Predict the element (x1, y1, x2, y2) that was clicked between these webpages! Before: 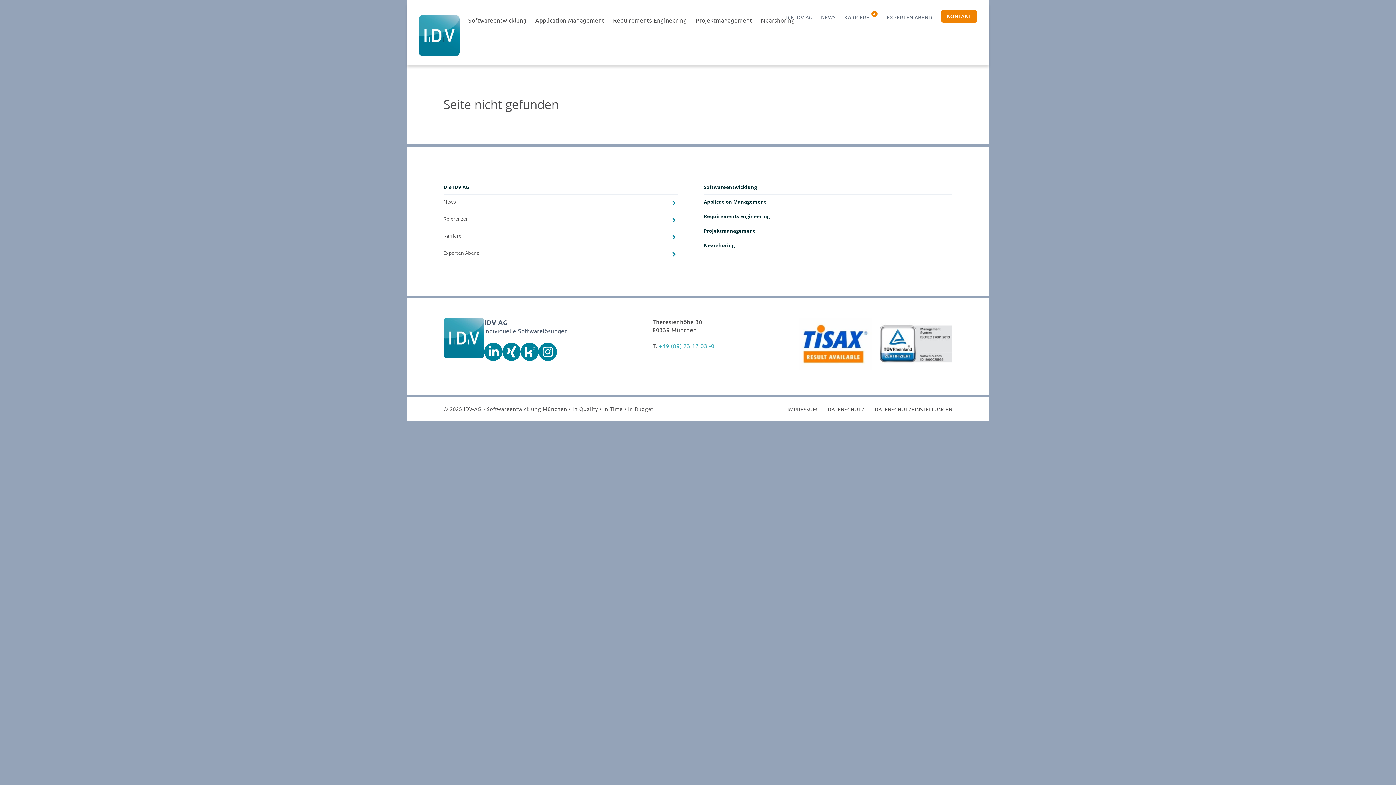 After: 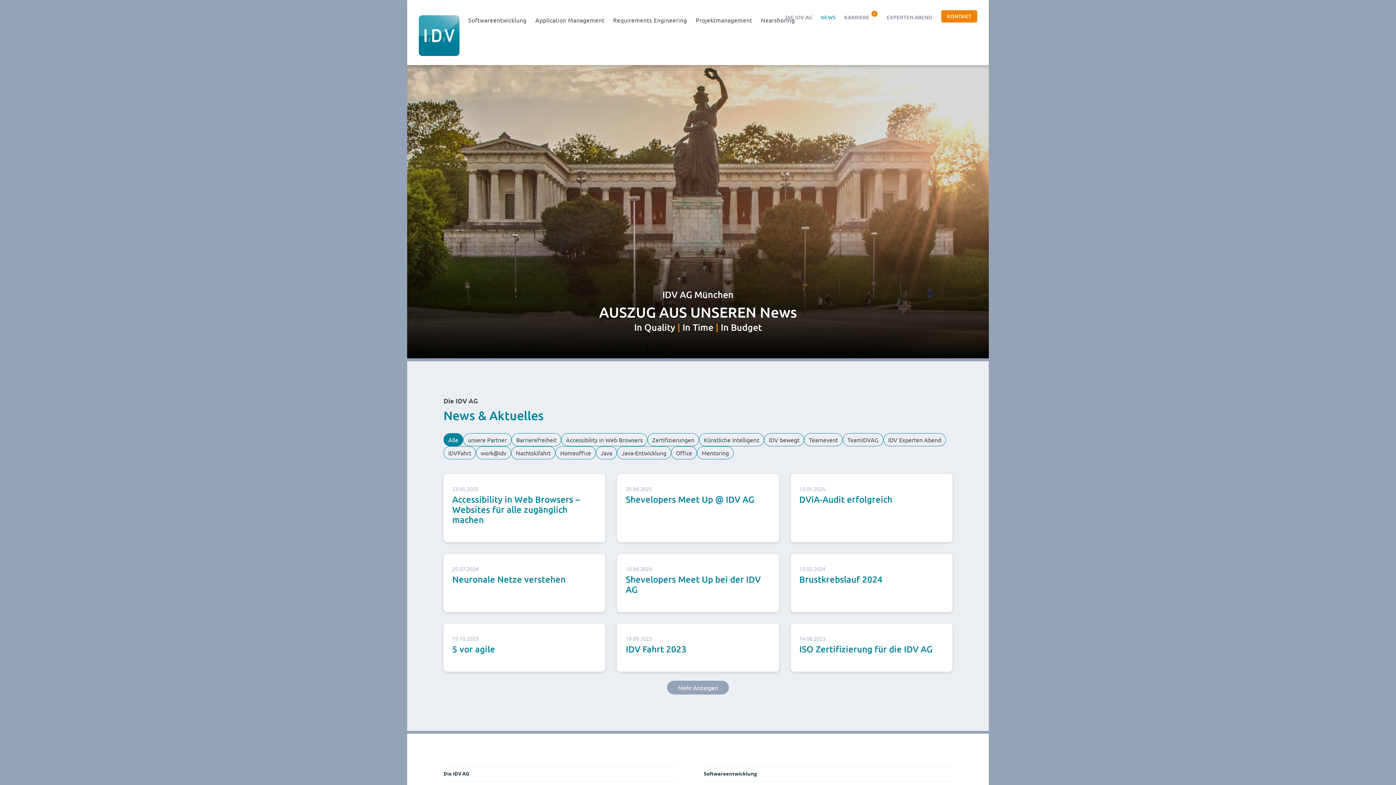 Action: bbox: (821, 13, 835, 20) label: NEWS